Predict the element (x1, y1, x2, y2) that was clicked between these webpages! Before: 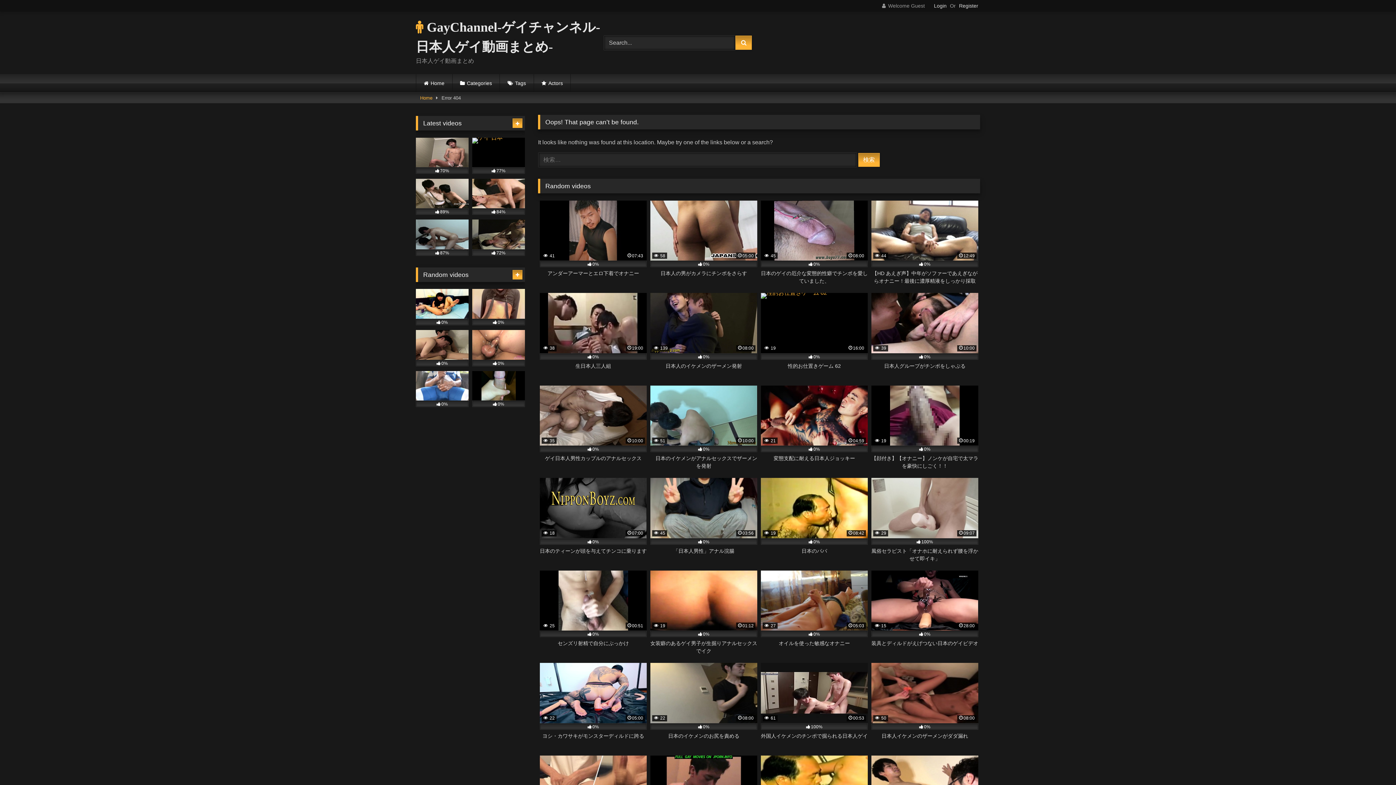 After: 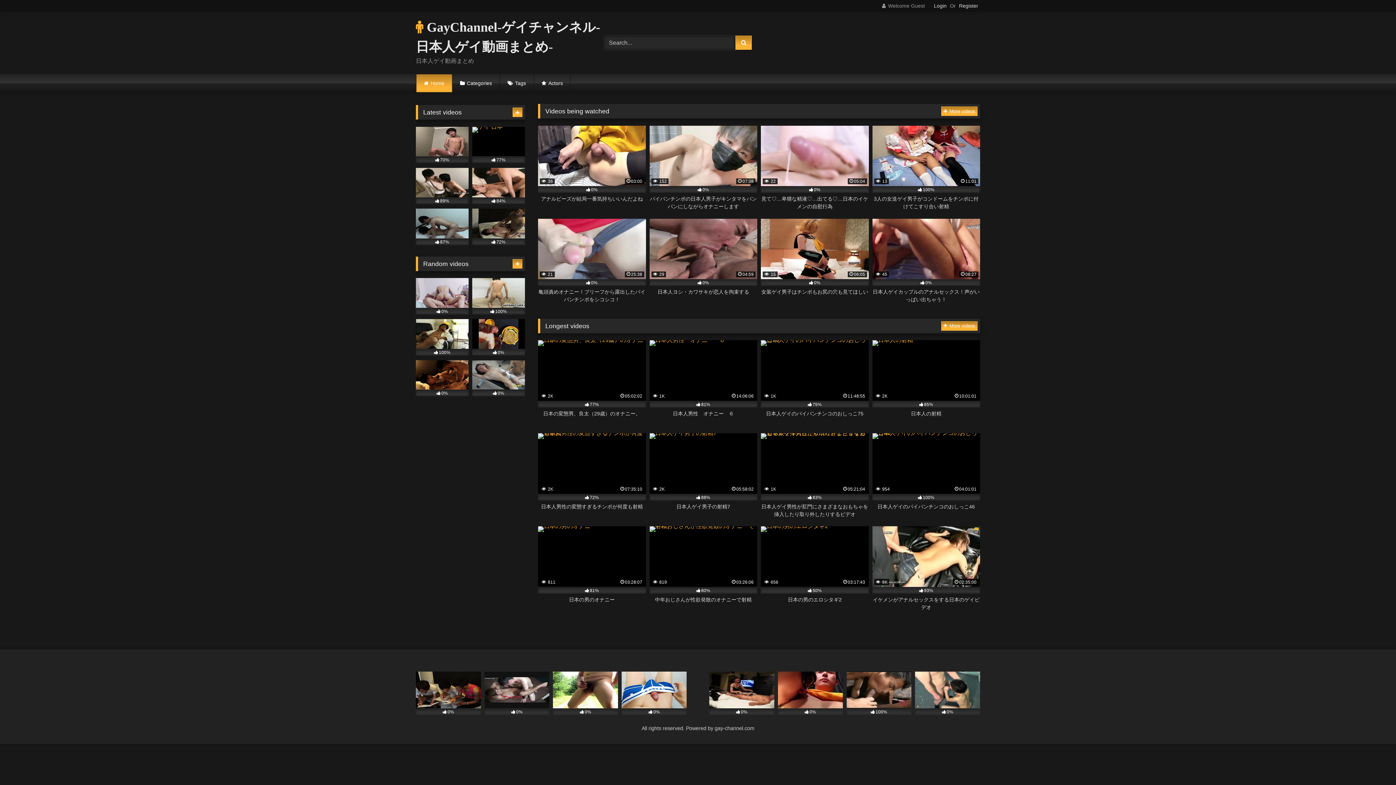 Action: label: Home bbox: (420, 92, 432, 103)